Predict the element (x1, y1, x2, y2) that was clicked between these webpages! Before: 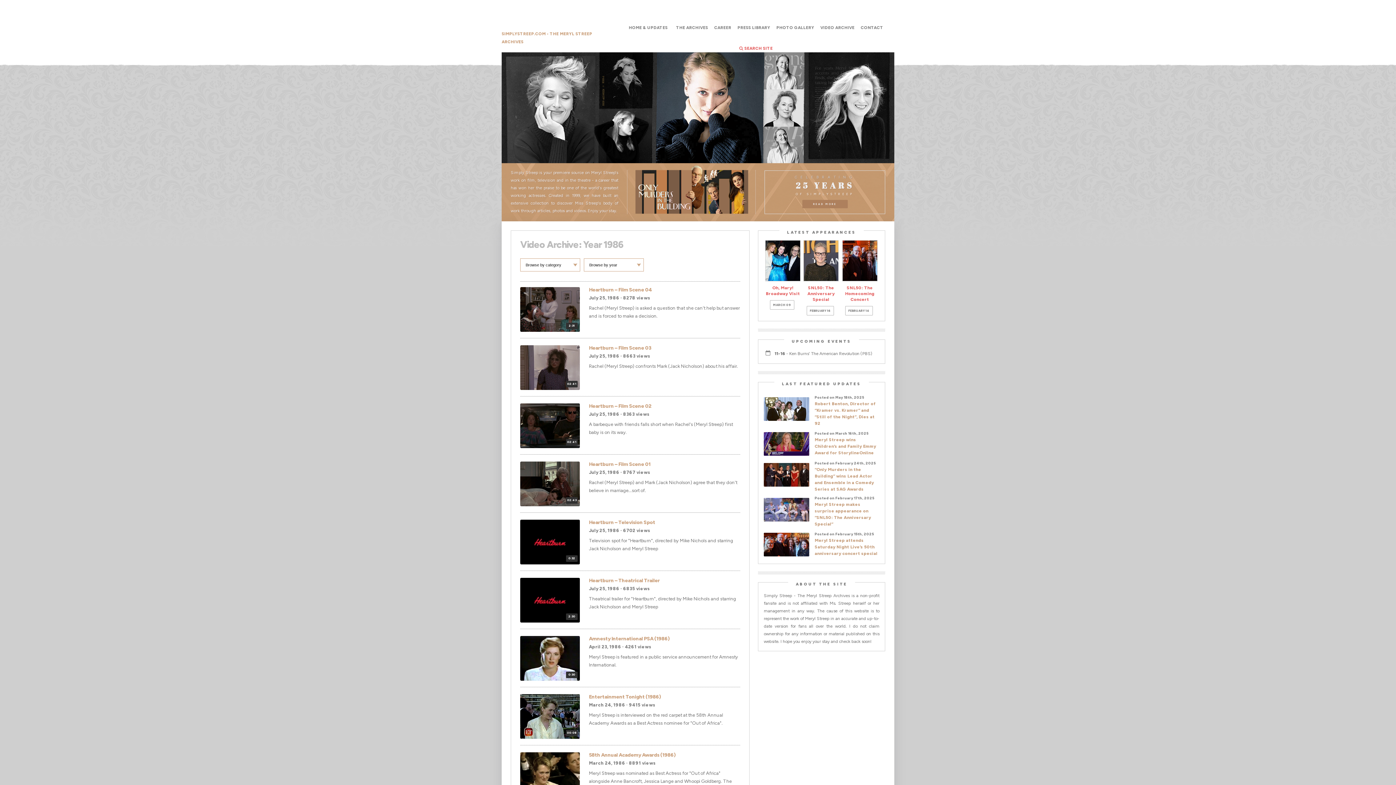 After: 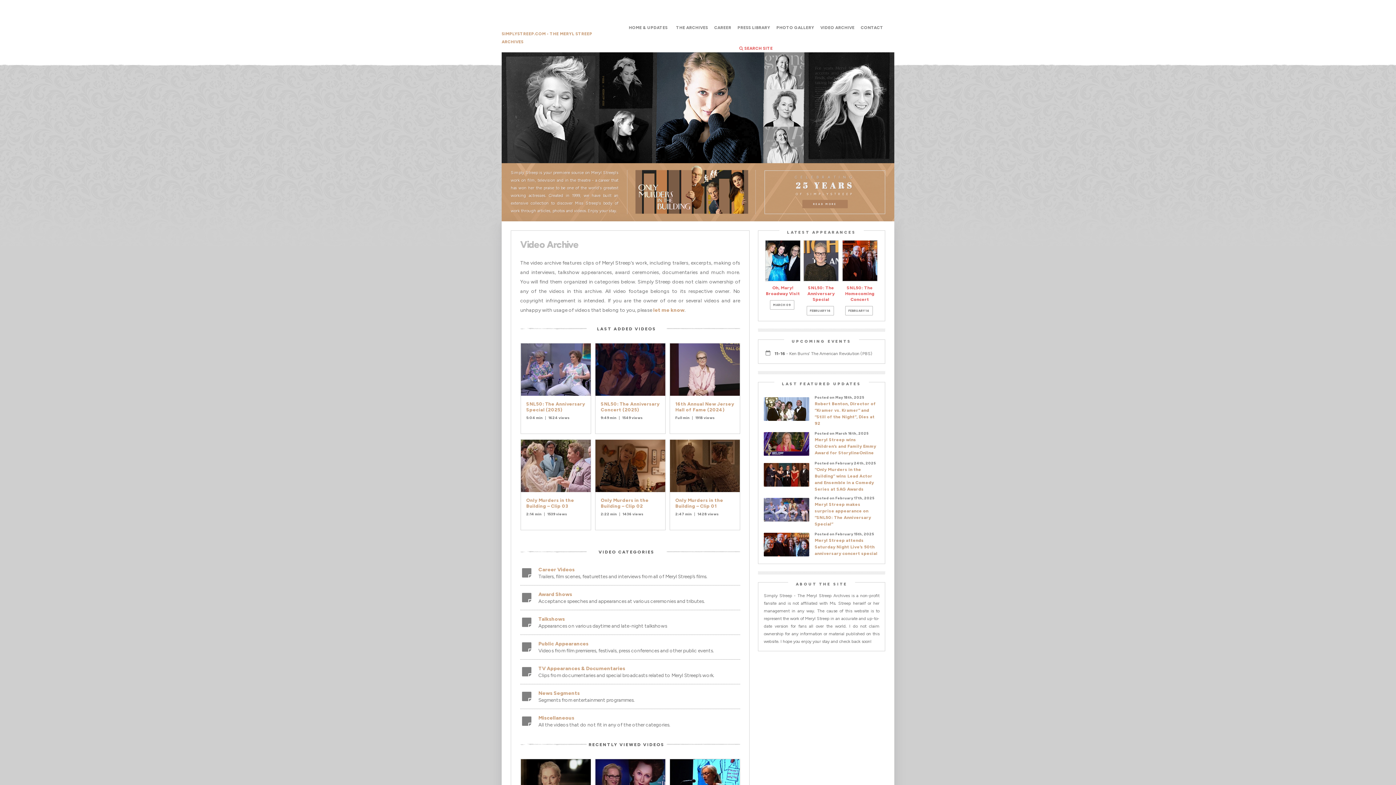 Action: bbox: (820, 25, 854, 30) label: VIDEO ARCHIVE